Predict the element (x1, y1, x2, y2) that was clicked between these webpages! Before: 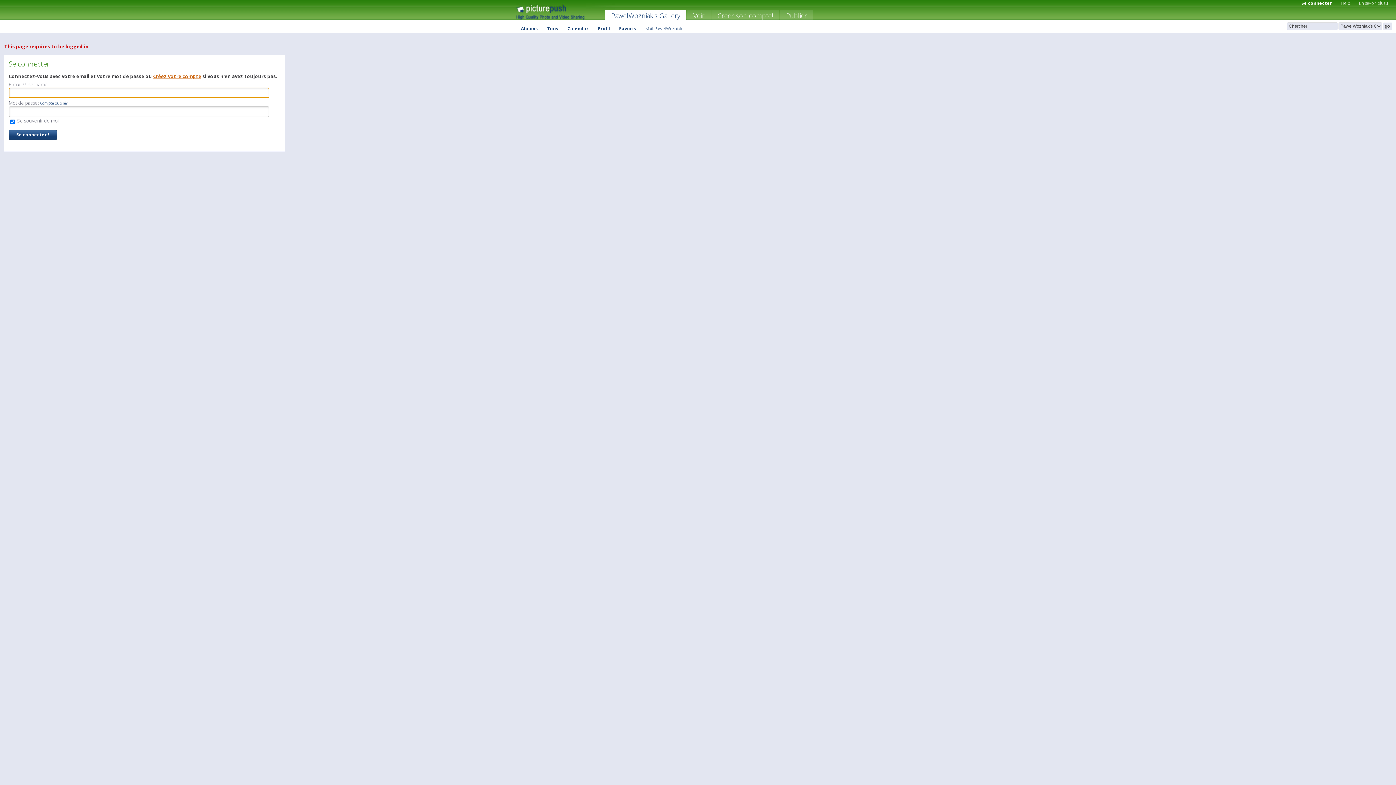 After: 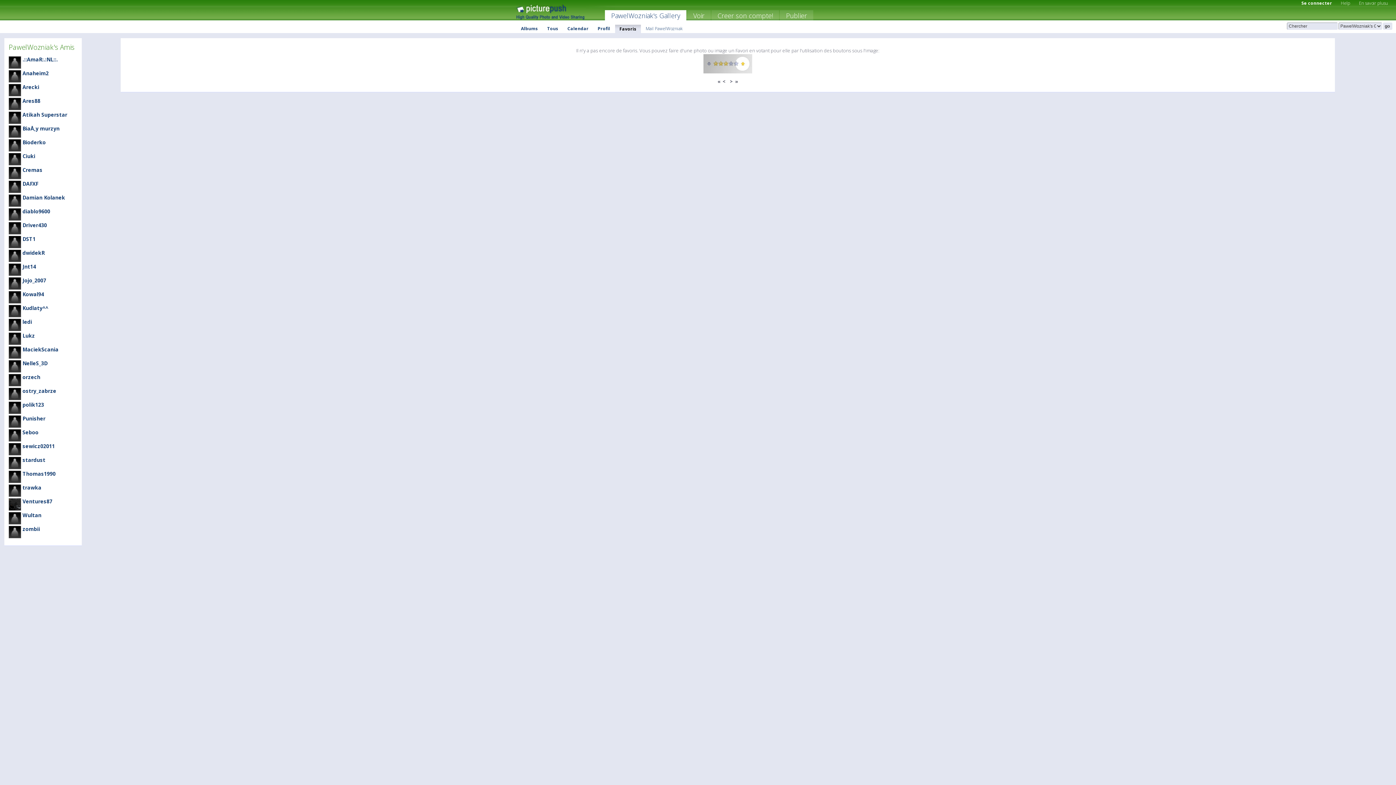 Action: bbox: (614, 24, 640, 32) label: Favoris